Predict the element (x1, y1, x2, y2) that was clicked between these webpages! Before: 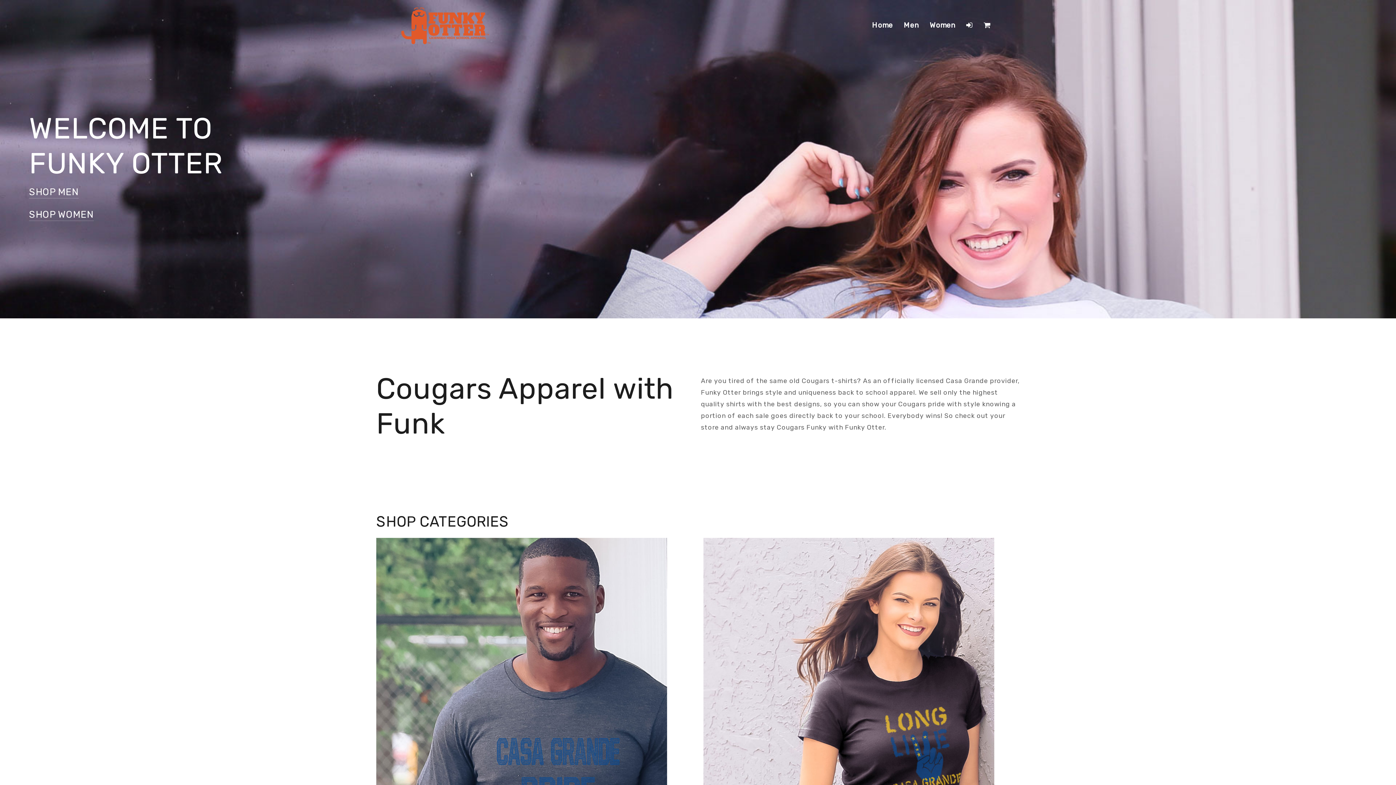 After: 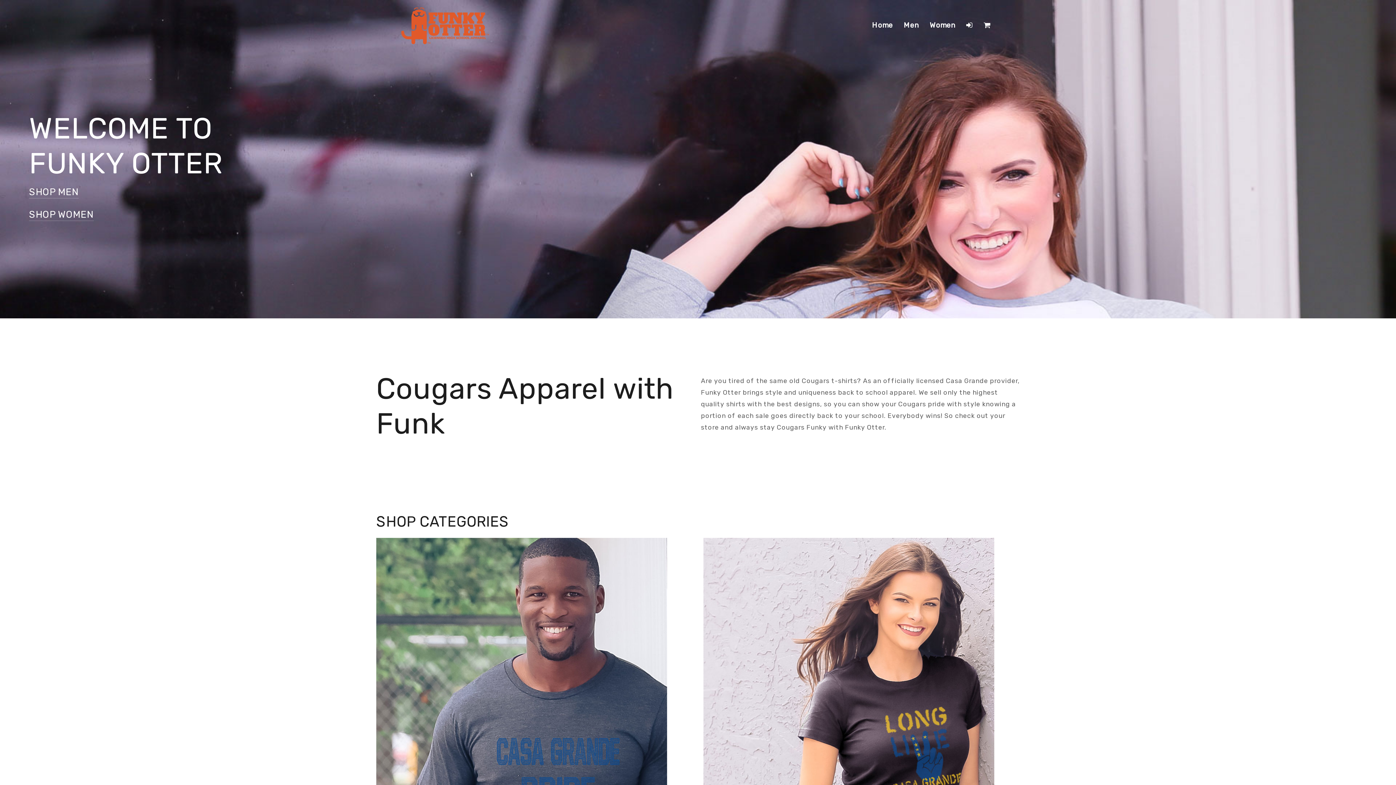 Action: bbox: (866, 0, 898, 50) label: Home